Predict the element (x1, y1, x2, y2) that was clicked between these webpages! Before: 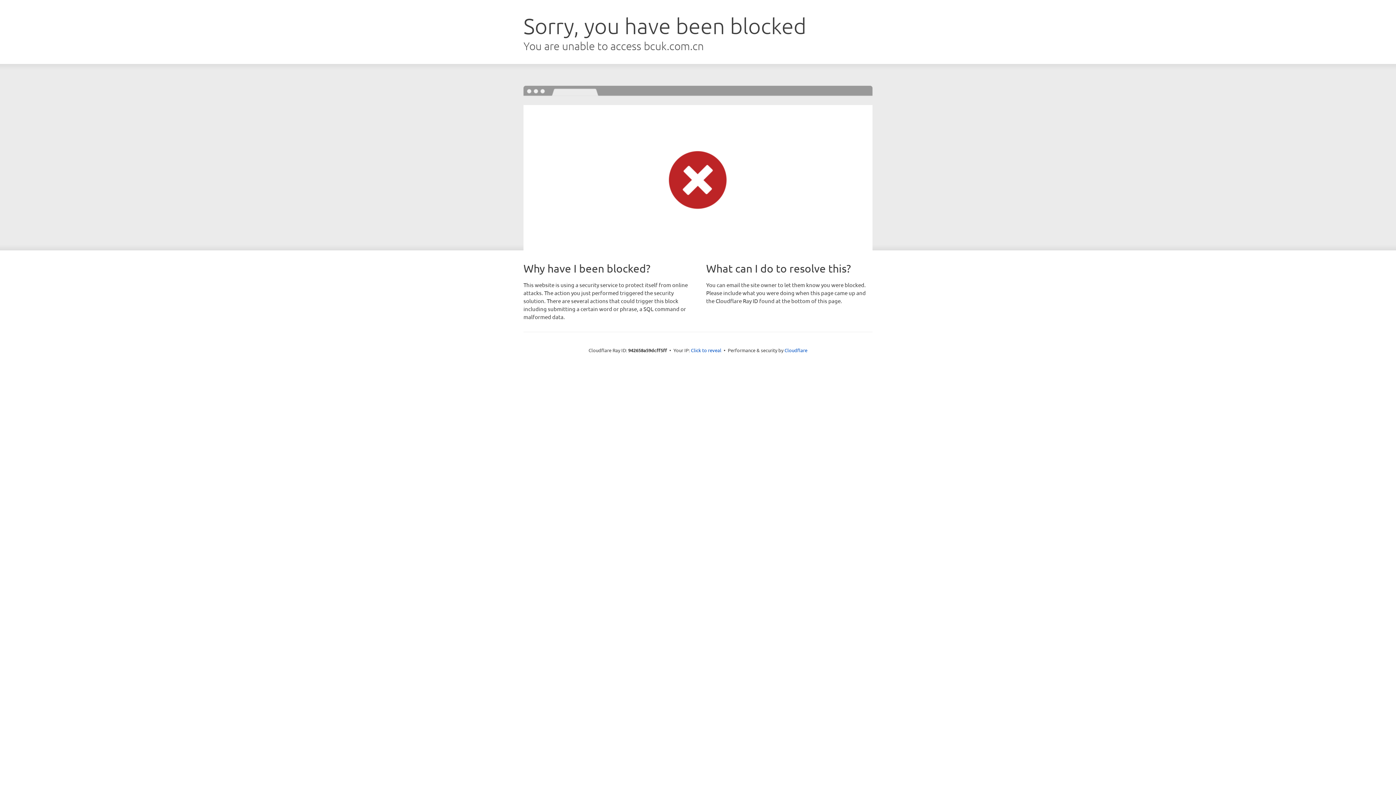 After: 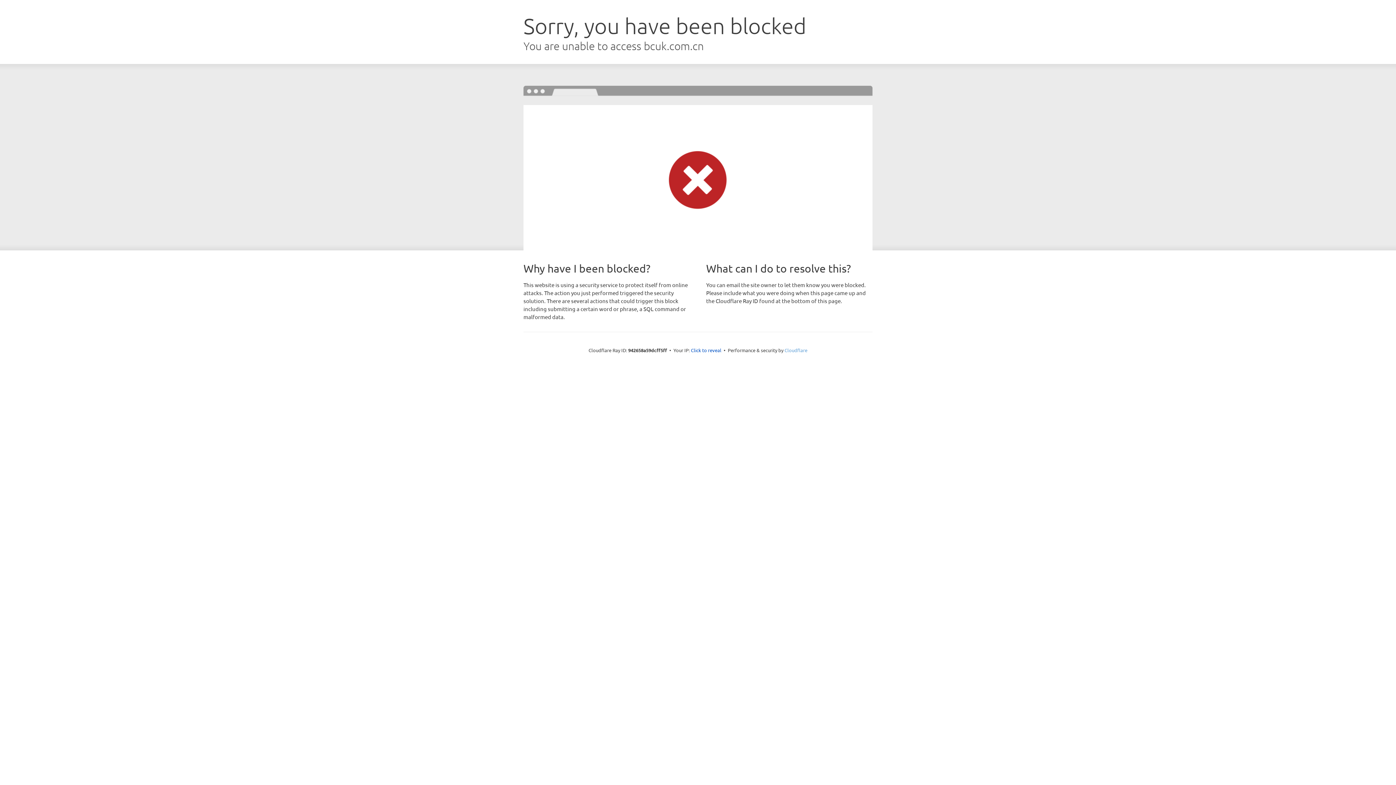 Action: bbox: (784, 347, 807, 353) label: Cloudflare